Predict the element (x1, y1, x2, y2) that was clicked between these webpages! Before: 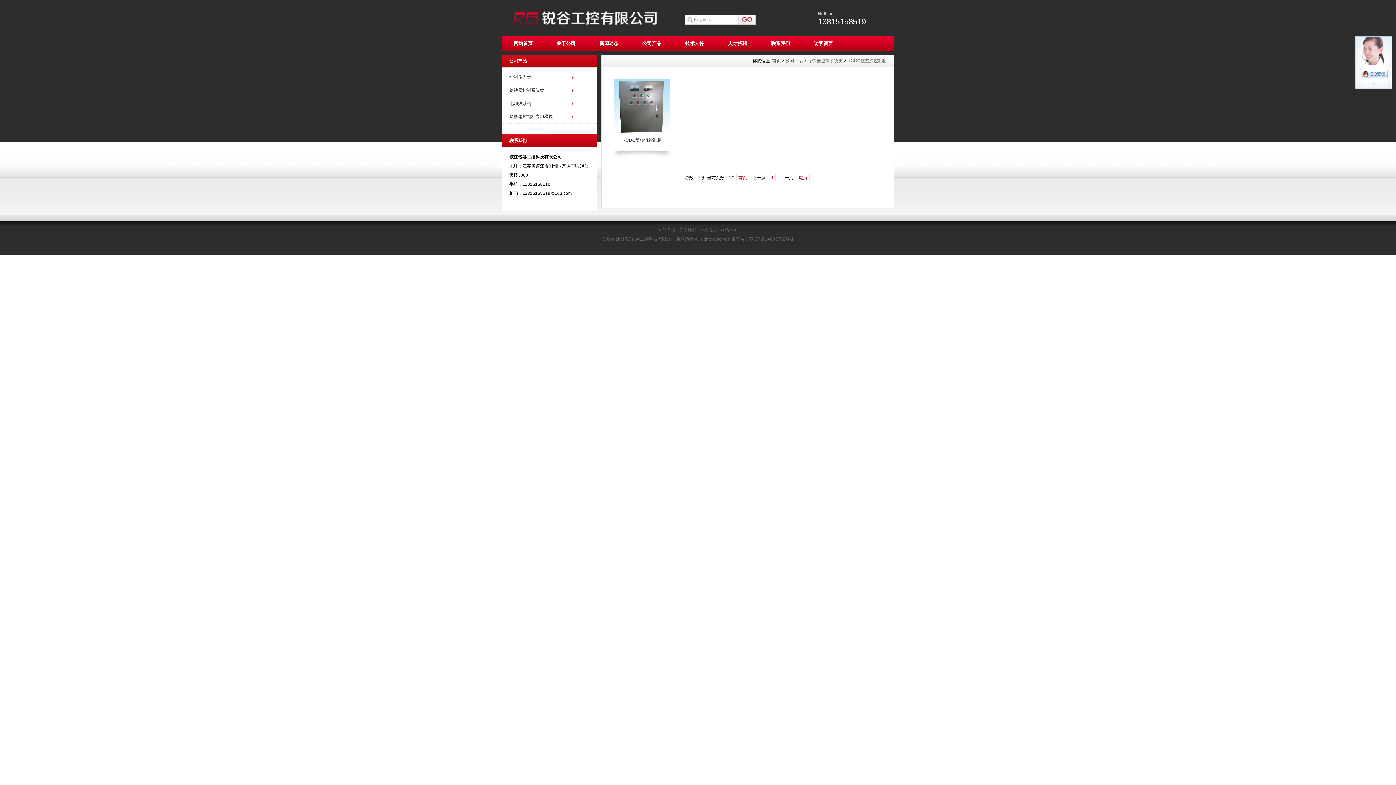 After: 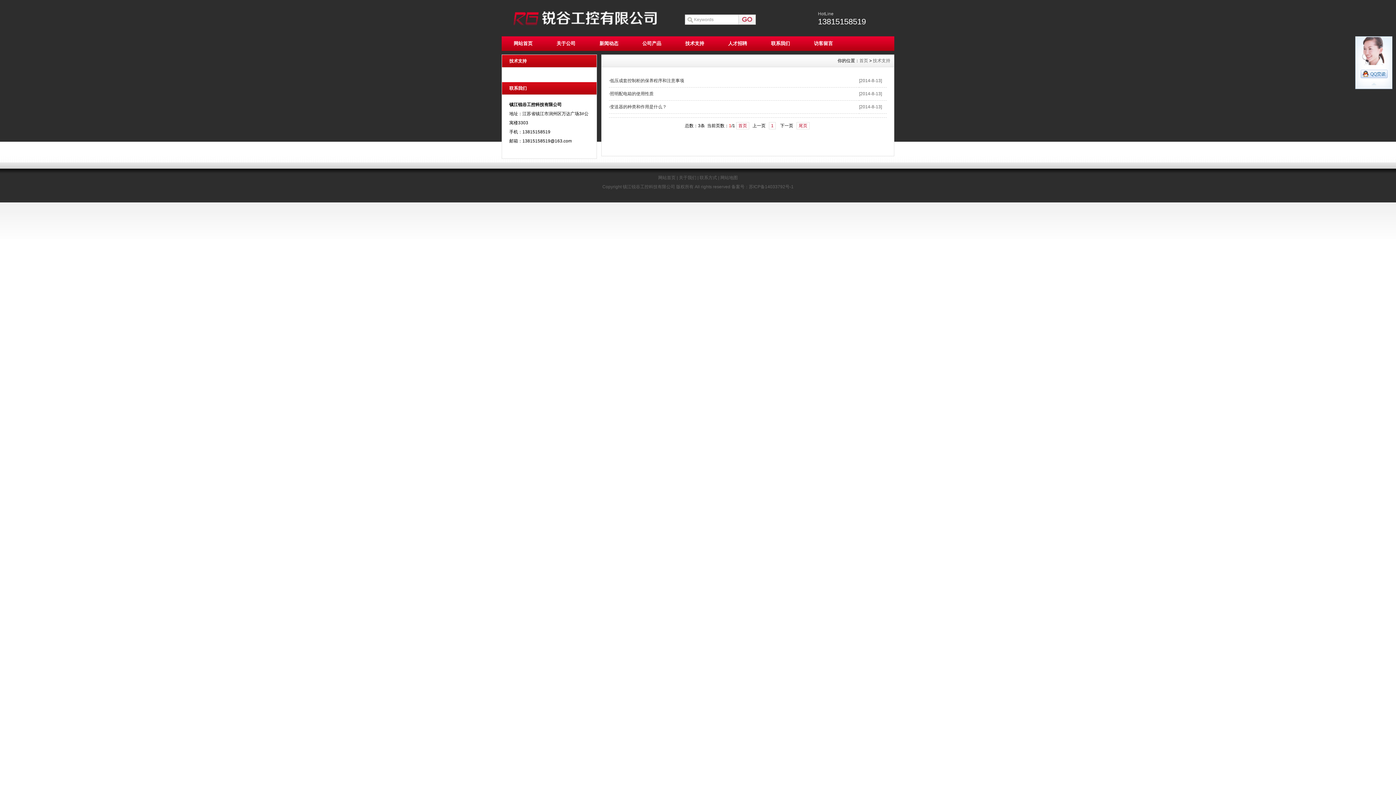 Action: label: 技术支持 bbox: (673, 36, 716, 50)